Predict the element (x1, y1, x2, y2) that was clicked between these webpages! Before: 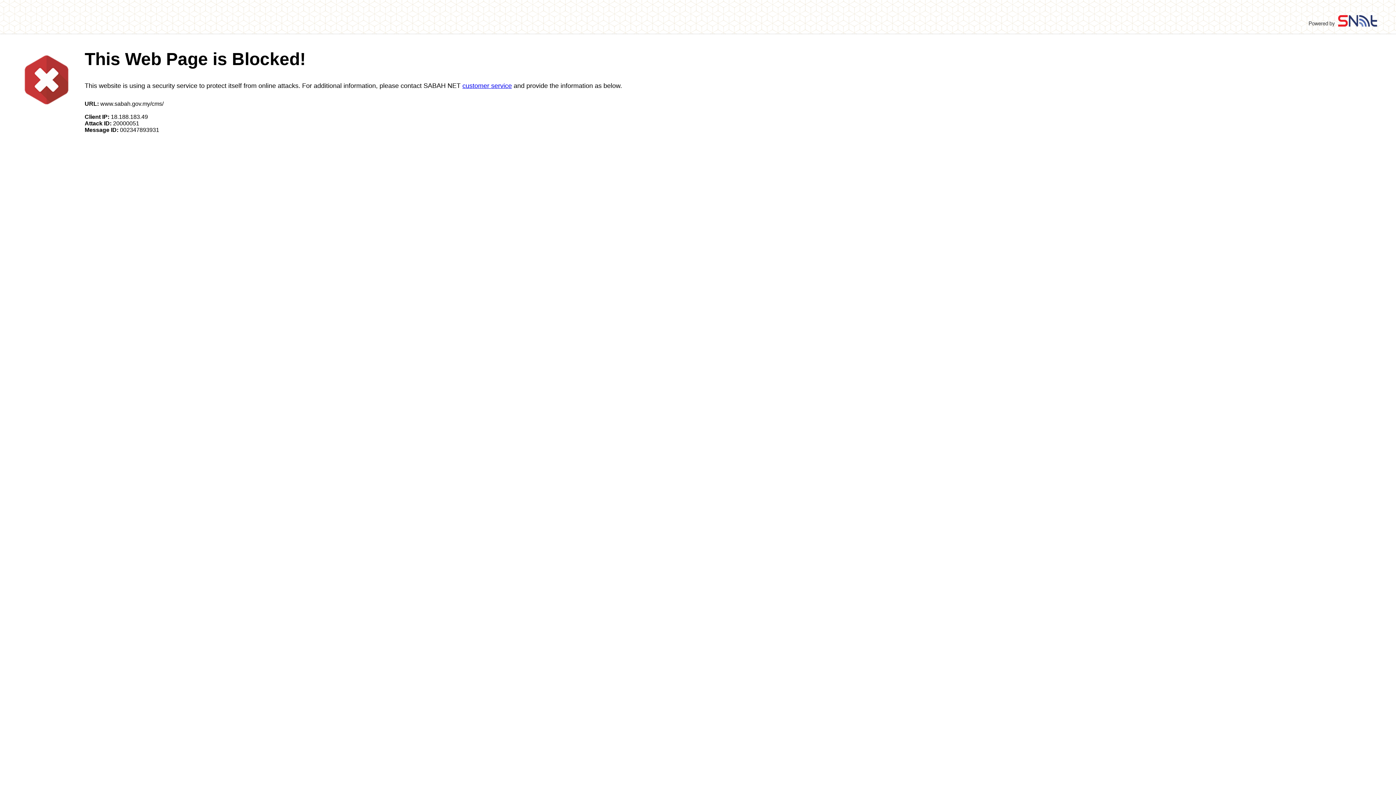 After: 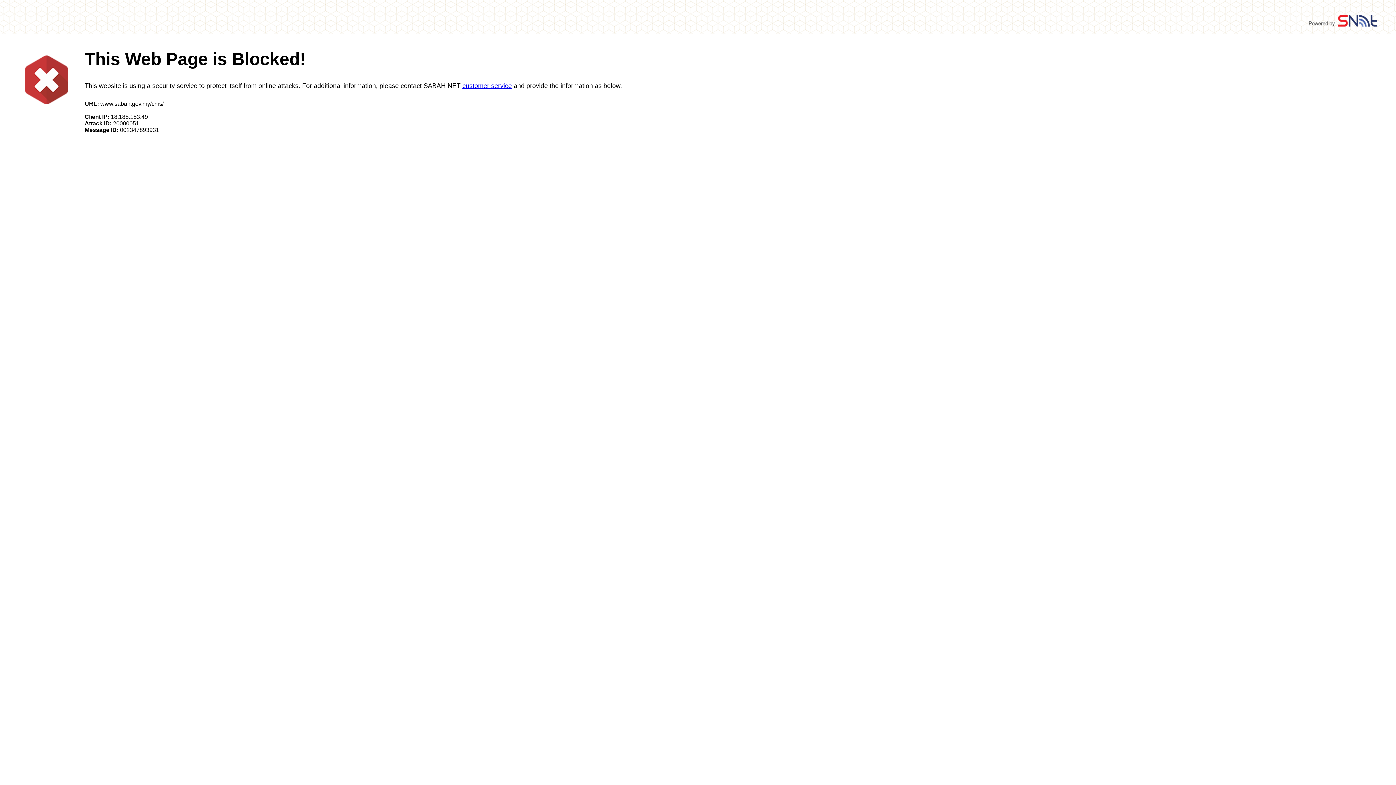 Action: bbox: (462, 82, 512, 89) label: customer service